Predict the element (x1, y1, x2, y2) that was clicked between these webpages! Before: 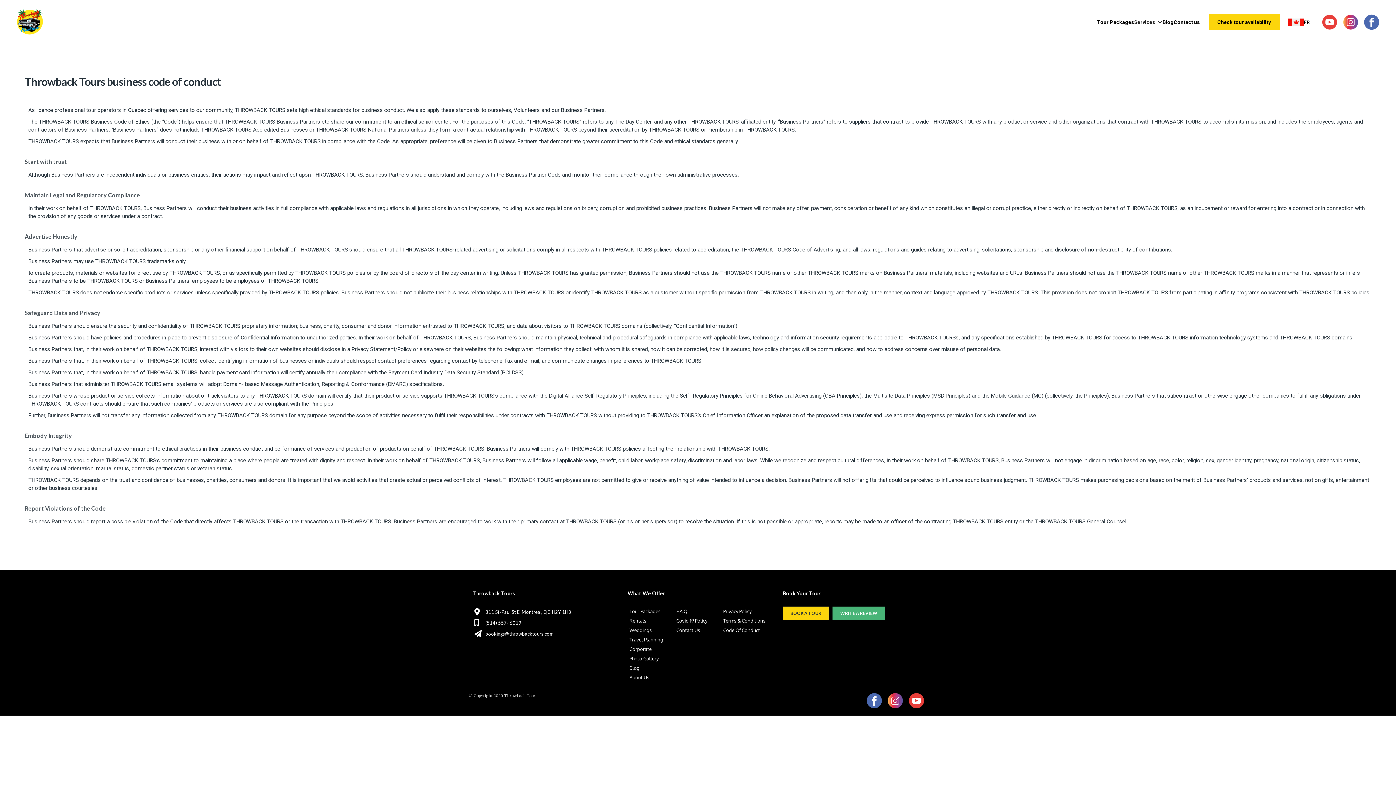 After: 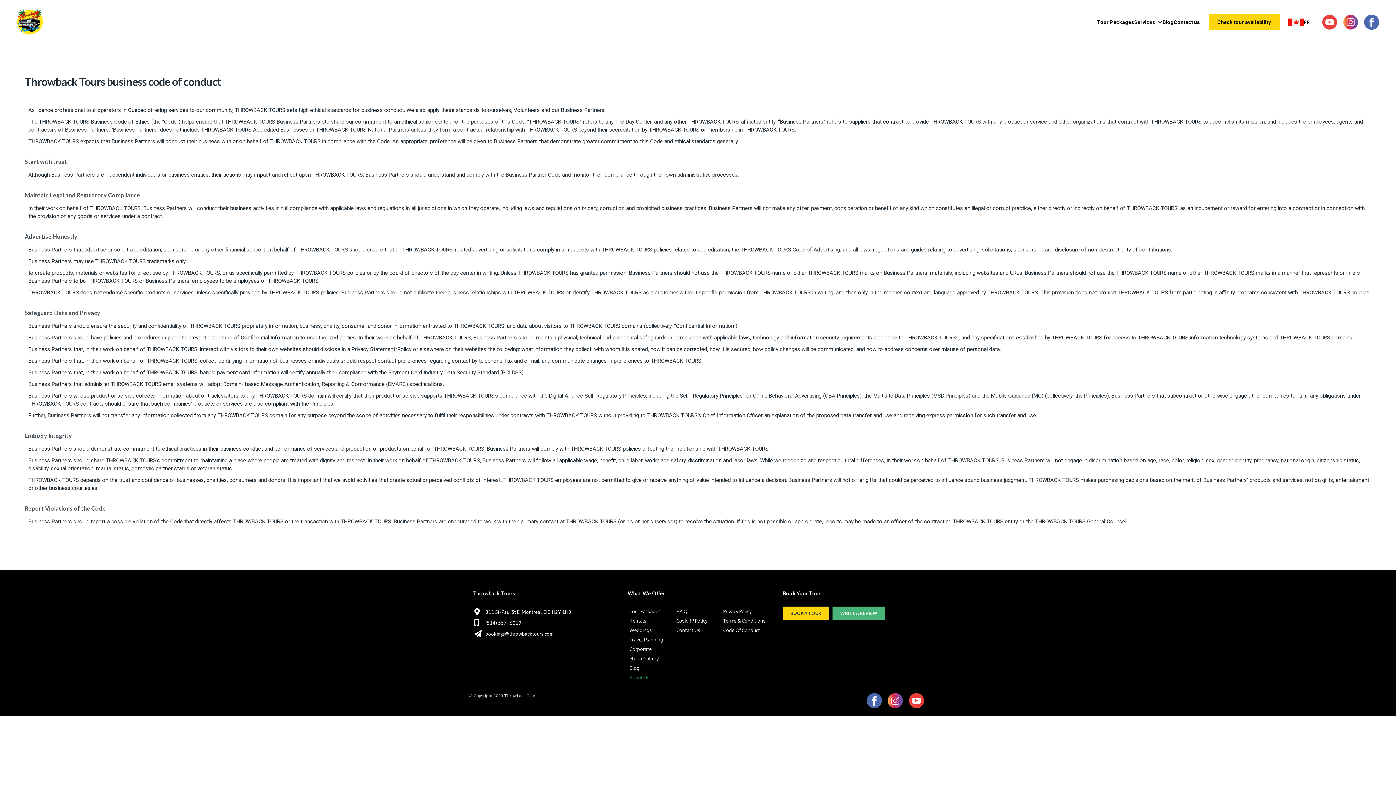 Action: bbox: (627, 673, 674, 682) label: About Us